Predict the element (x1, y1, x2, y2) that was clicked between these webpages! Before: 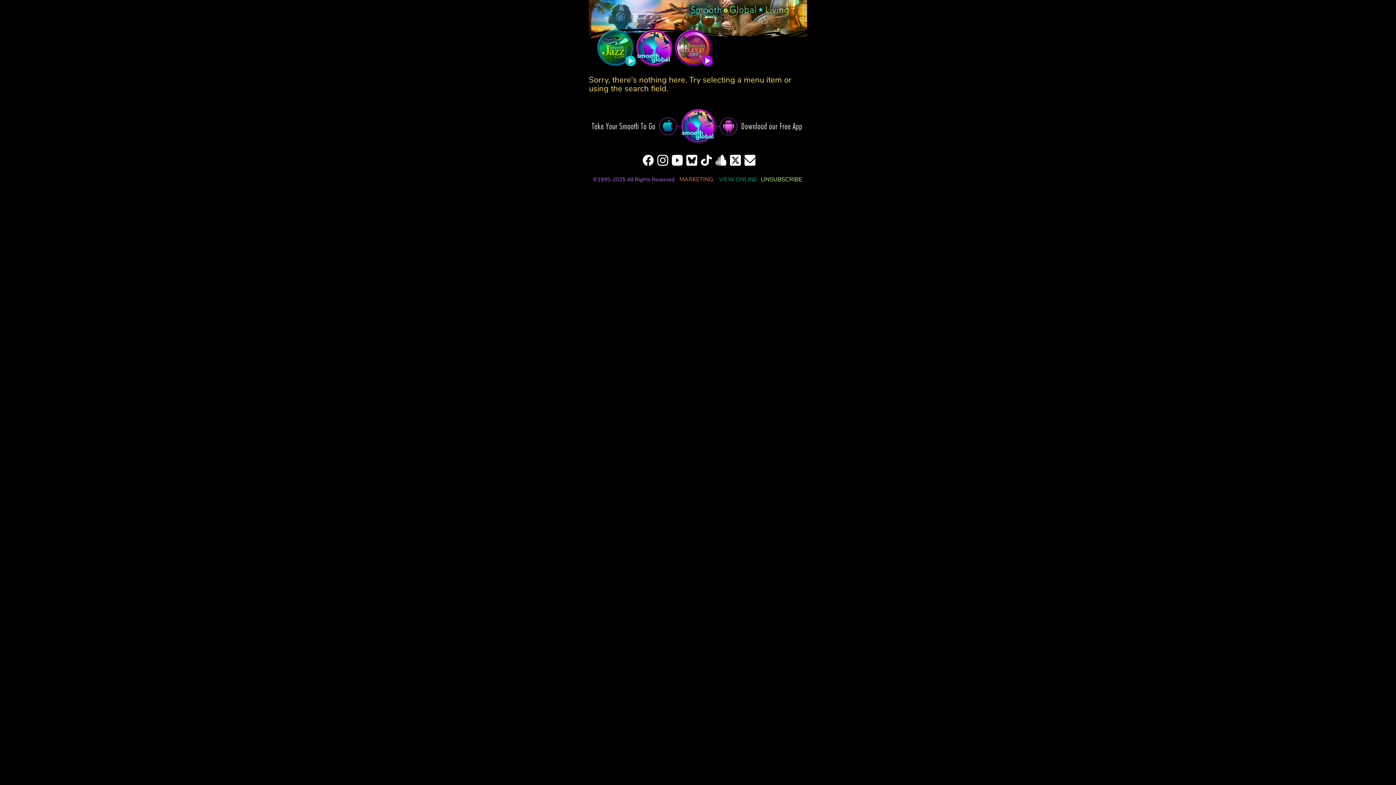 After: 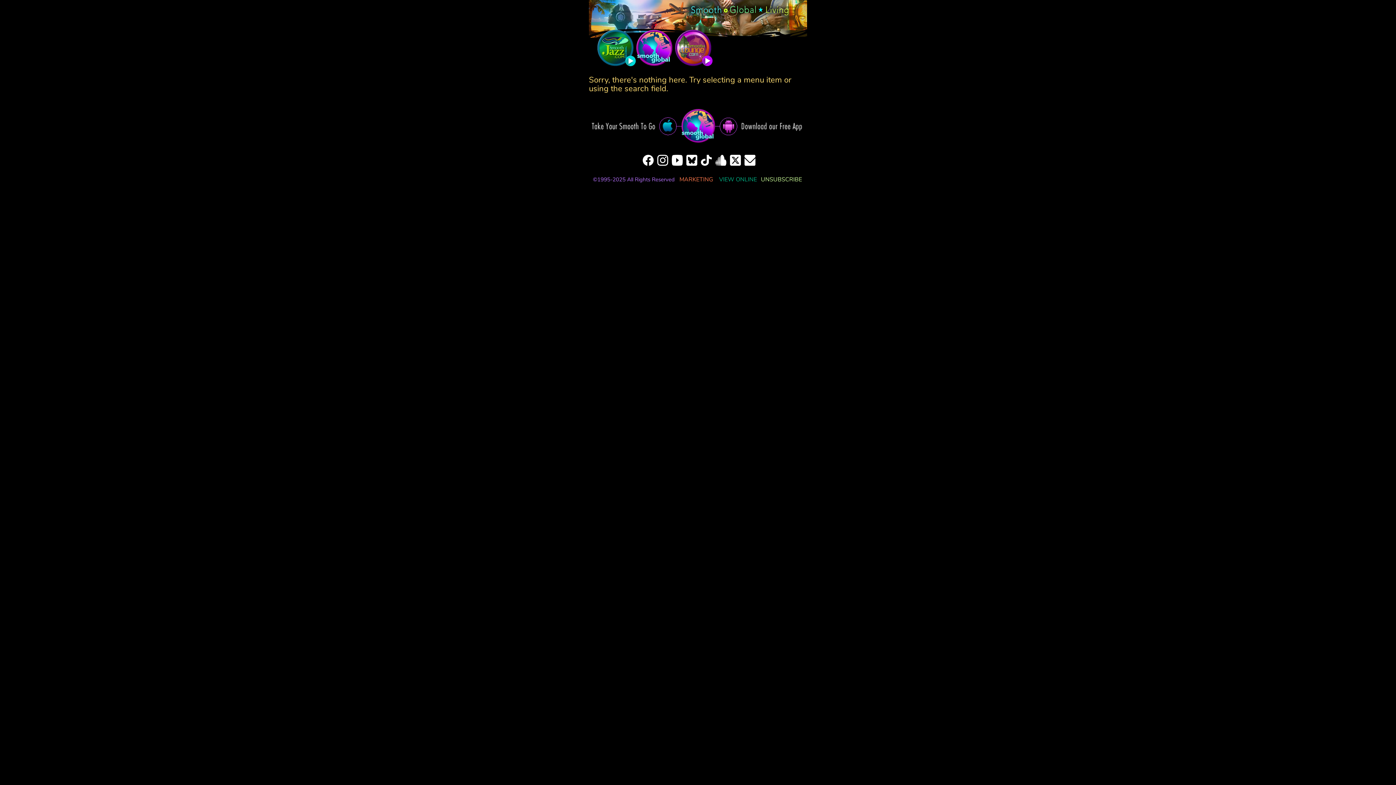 Action: bbox: (589, 0, 807, 8)